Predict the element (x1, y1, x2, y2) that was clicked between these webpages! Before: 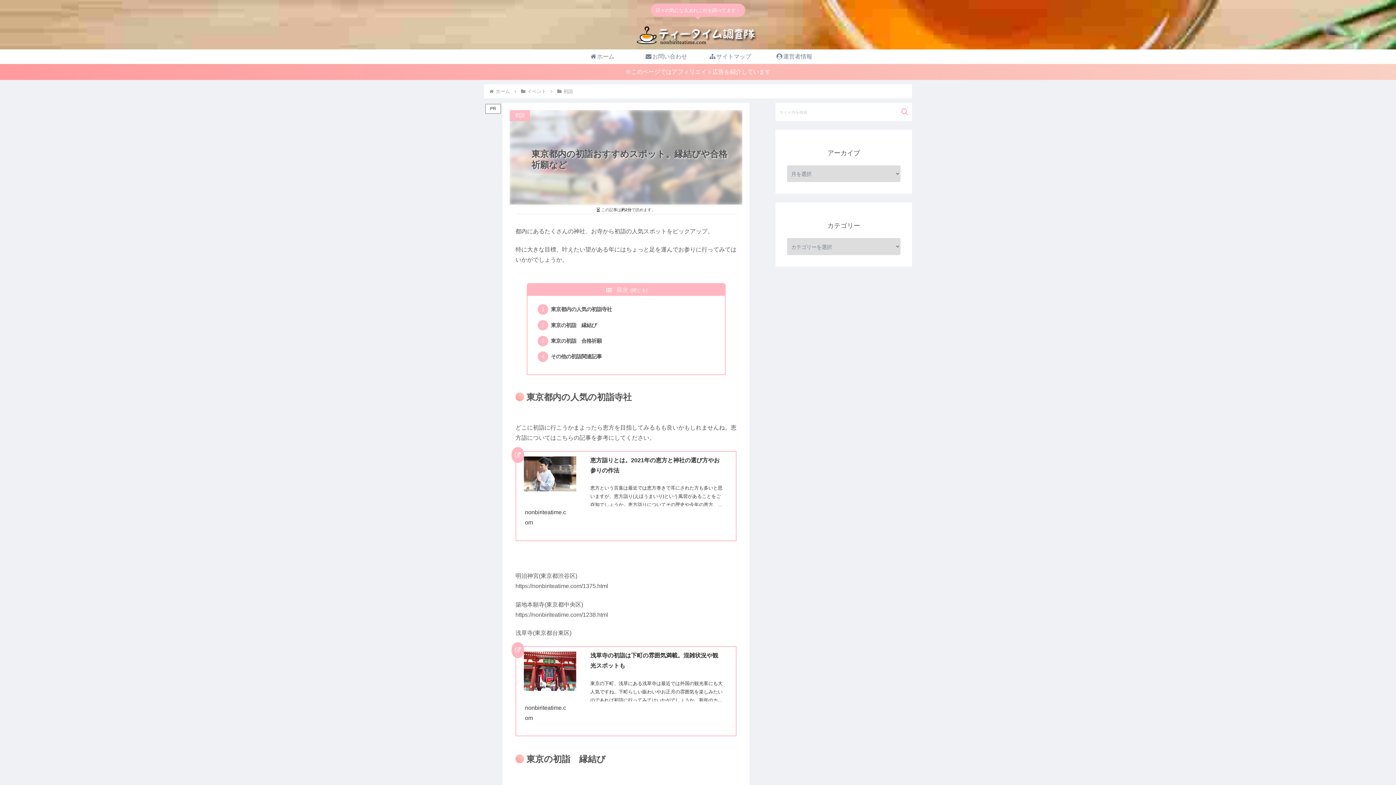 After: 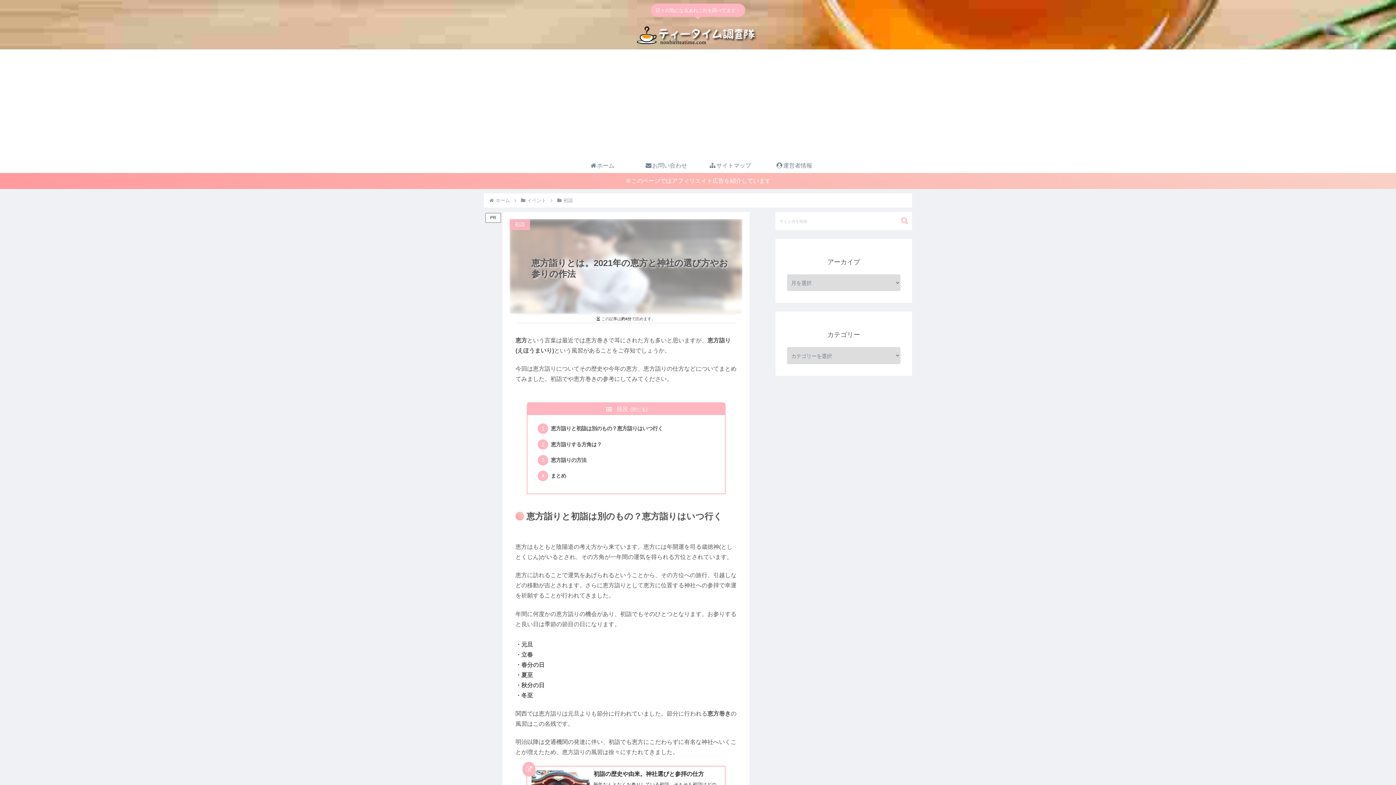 Action: bbox: (590, 484, 723, 509) label: 恵方という言葉は最近では恵方巻きで耳にされた方も多いと思いますが、恵方詣り(えほうまいり)という風習があることをご存知でしょうか。恵方詣りについてその歴史や今年の恵方、恵方詣りの仕方などについてまとめました。初詣でや恵方巻きの参考にしてみてください。